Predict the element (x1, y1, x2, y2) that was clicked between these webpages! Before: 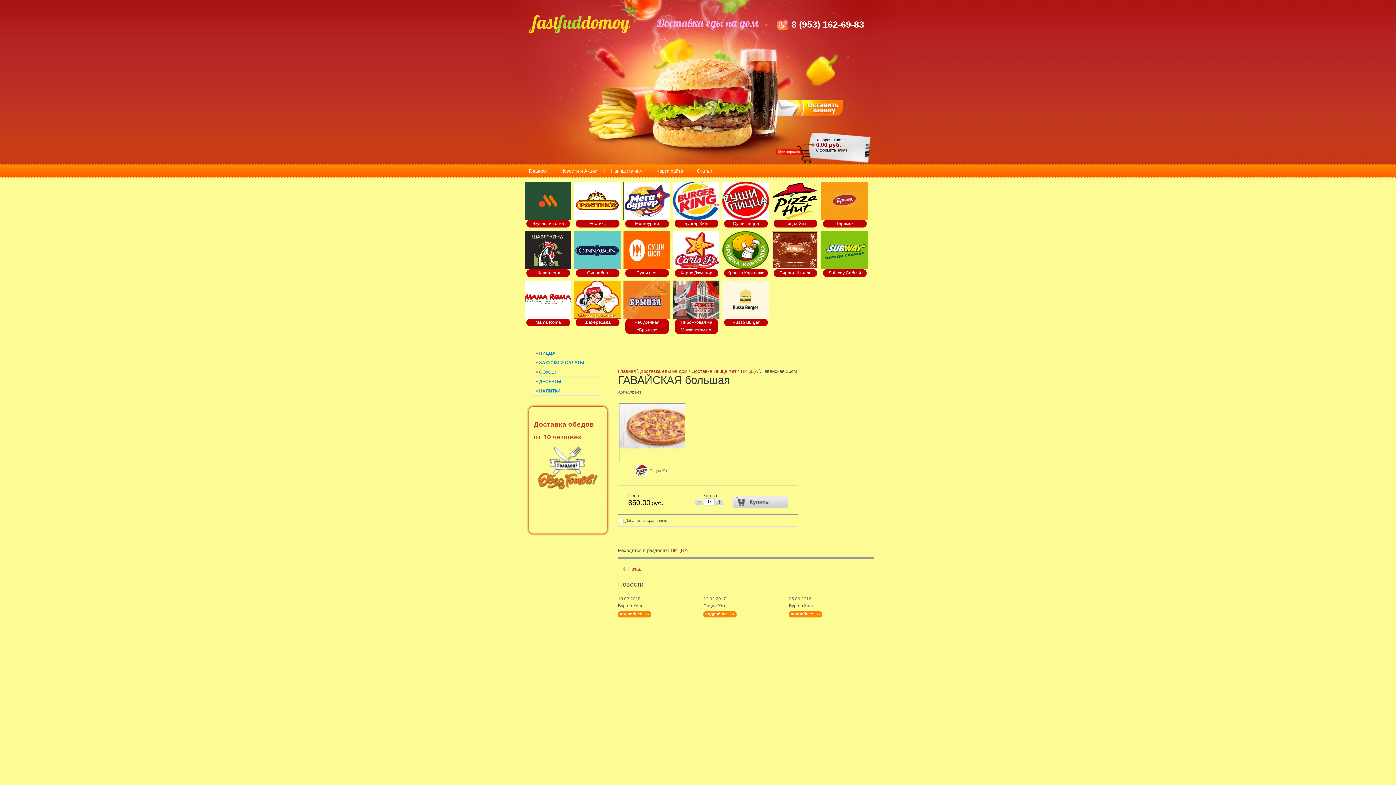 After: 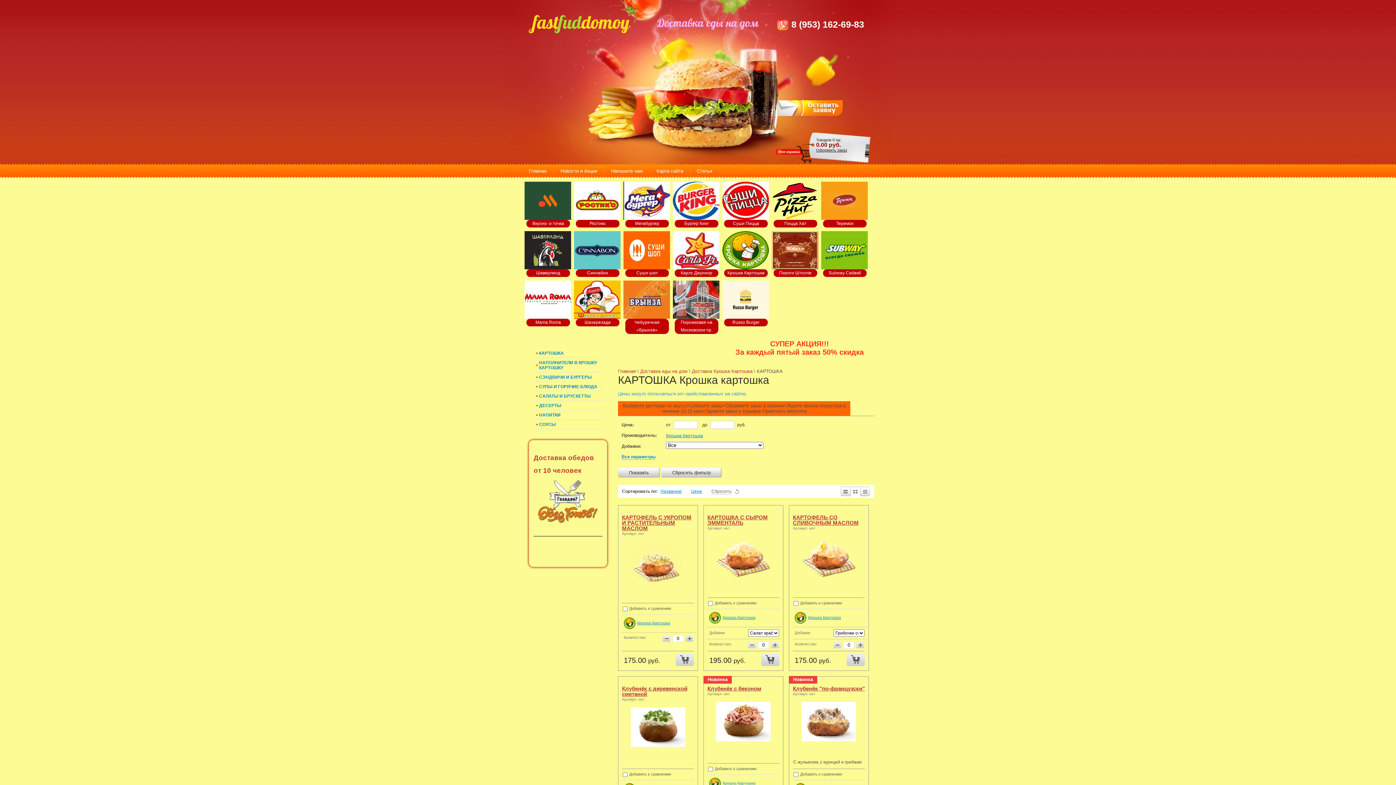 Action: label: Крошка Картошка bbox: (724, 269, 768, 277)